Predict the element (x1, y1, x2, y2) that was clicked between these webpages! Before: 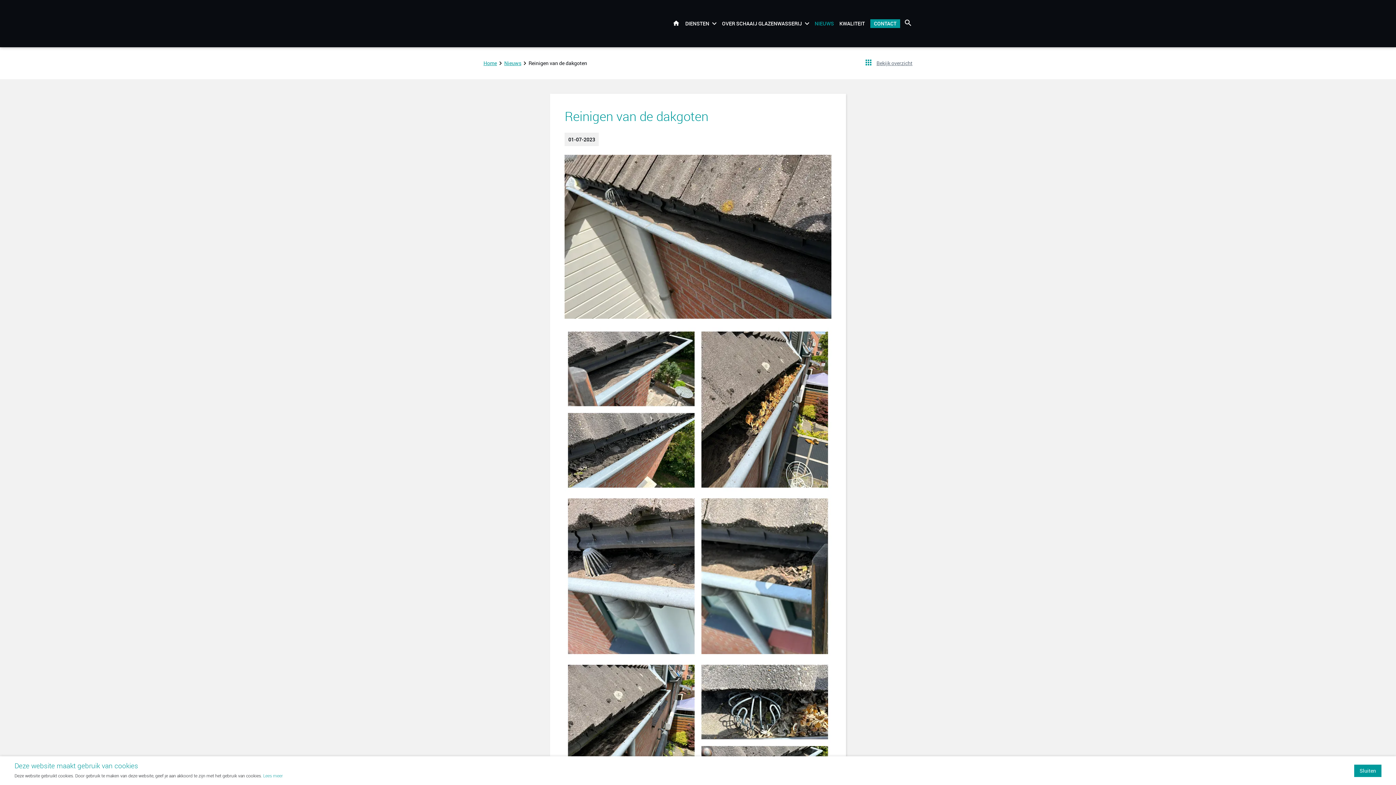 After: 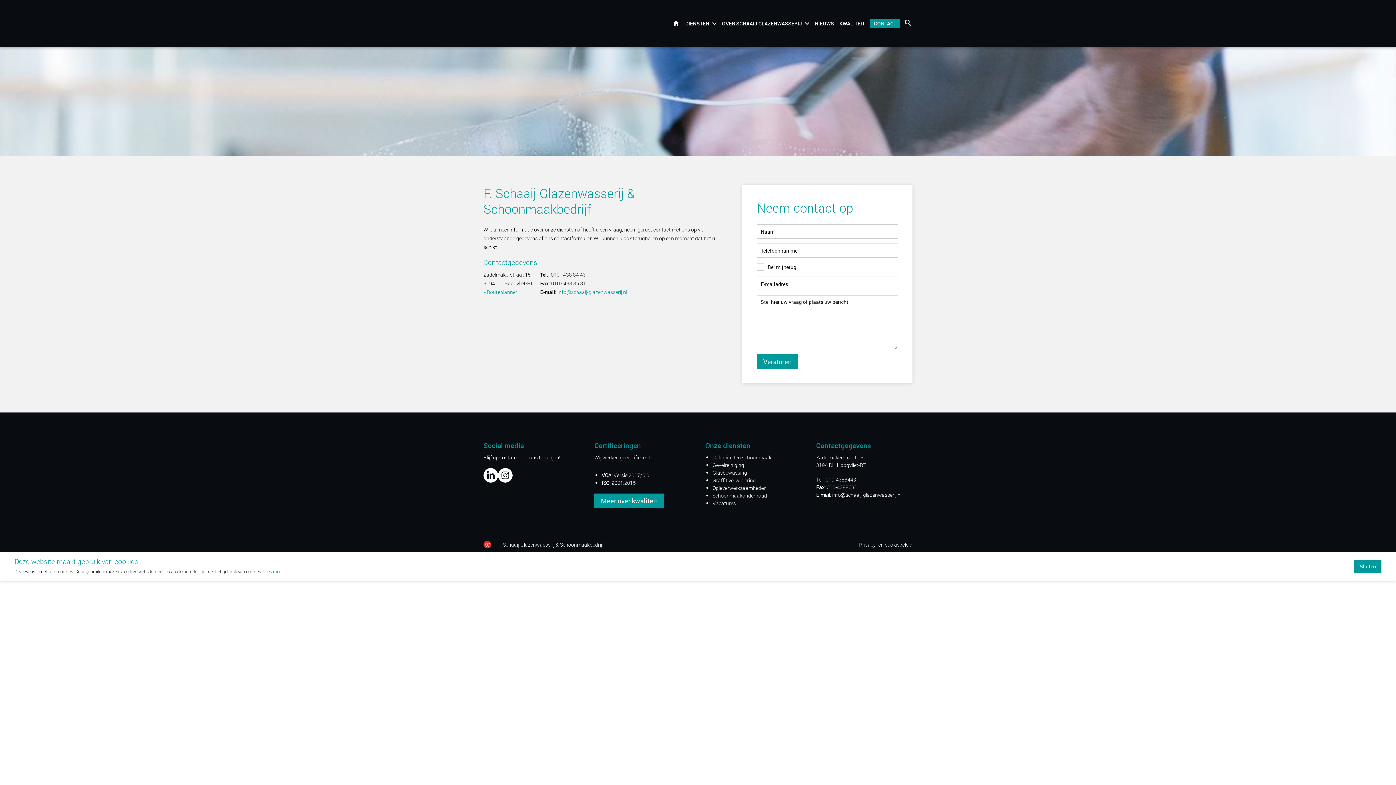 Action: label: CONTACT bbox: (870, 19, 900, 28)